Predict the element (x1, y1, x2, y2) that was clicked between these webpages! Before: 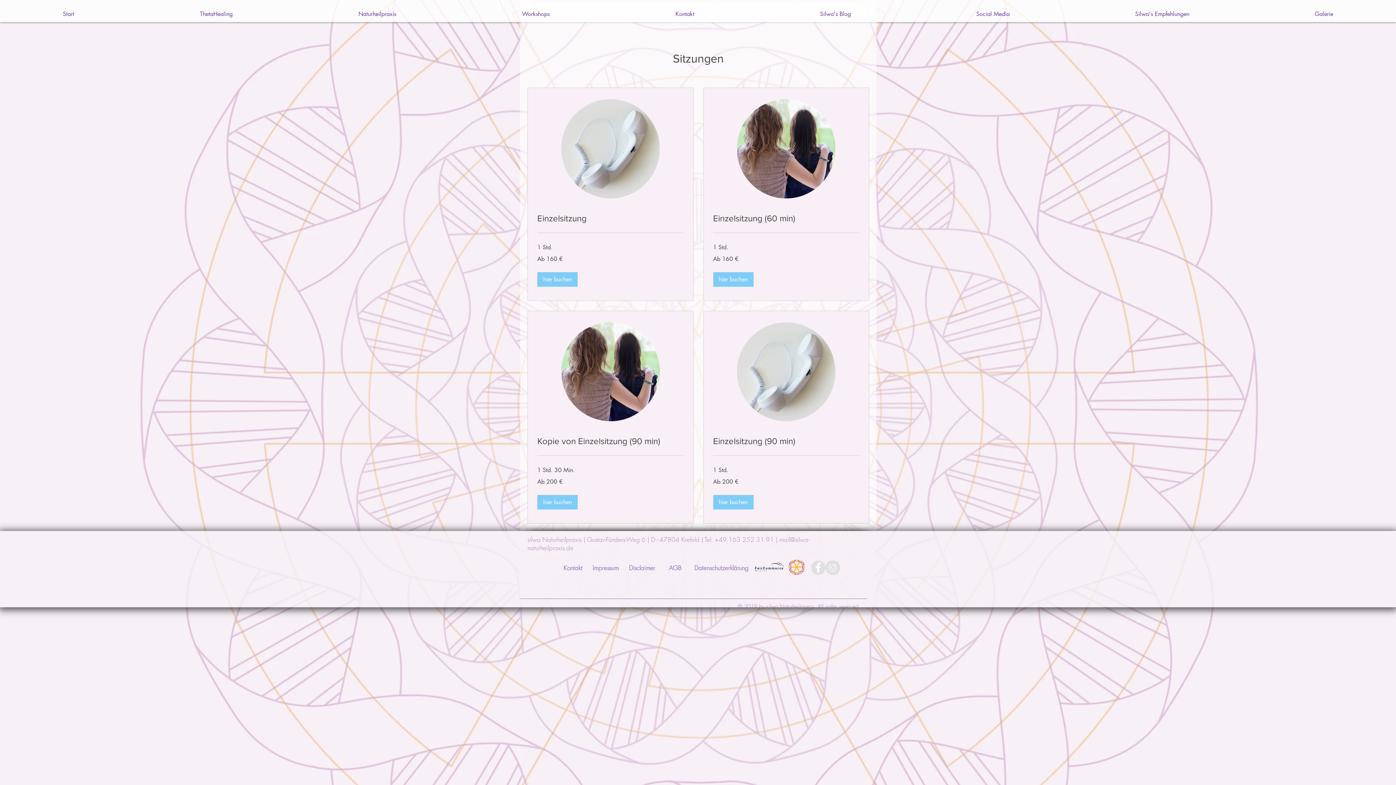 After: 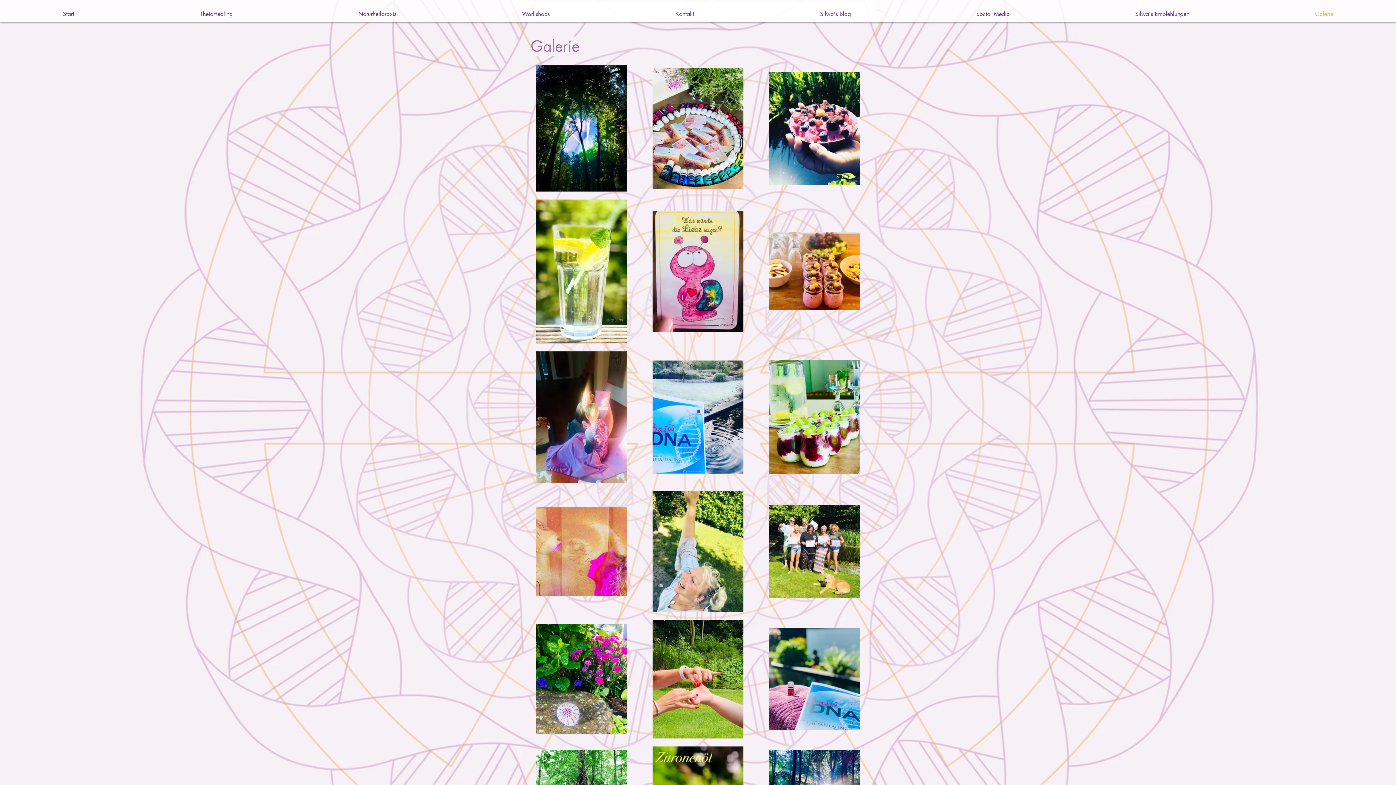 Action: label: Galerie bbox: (1252, 9, 1396, 18)